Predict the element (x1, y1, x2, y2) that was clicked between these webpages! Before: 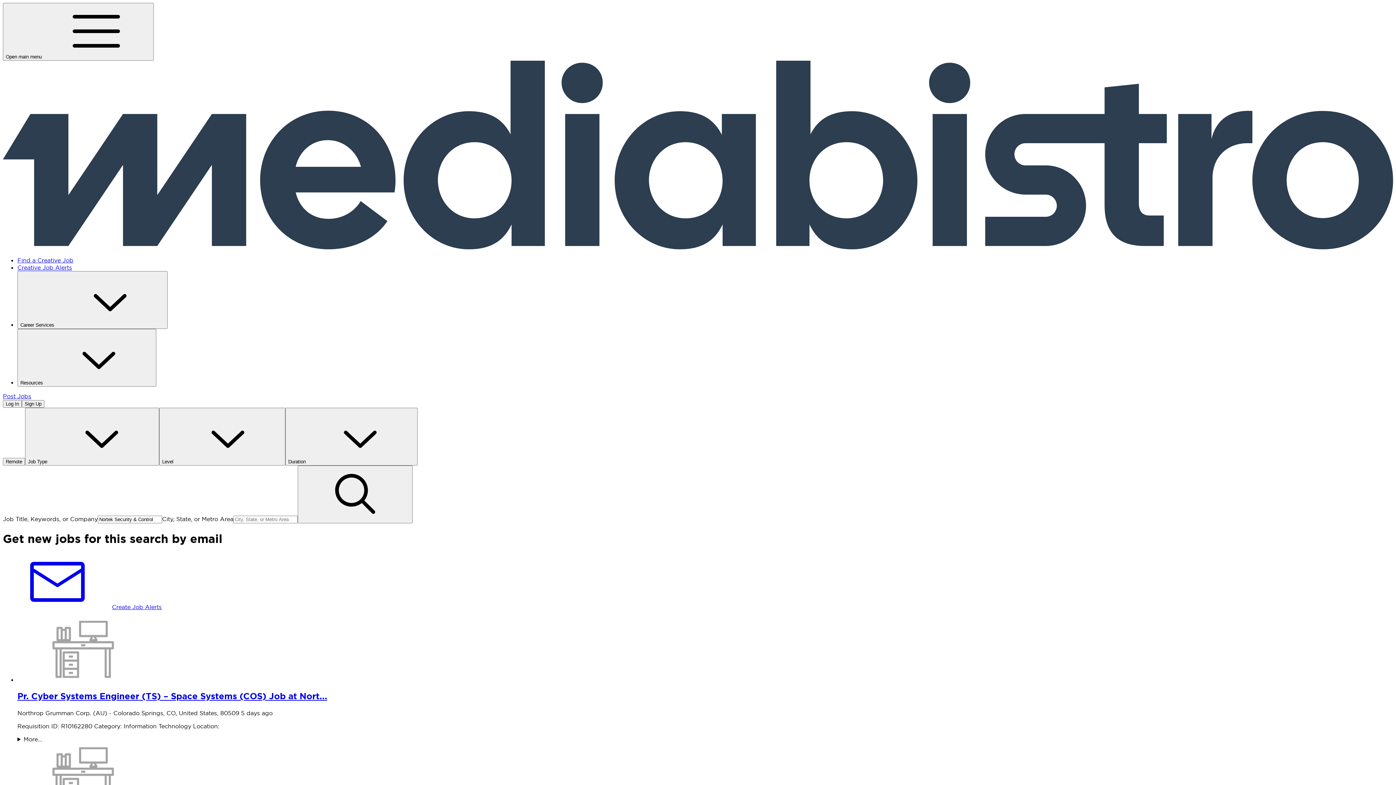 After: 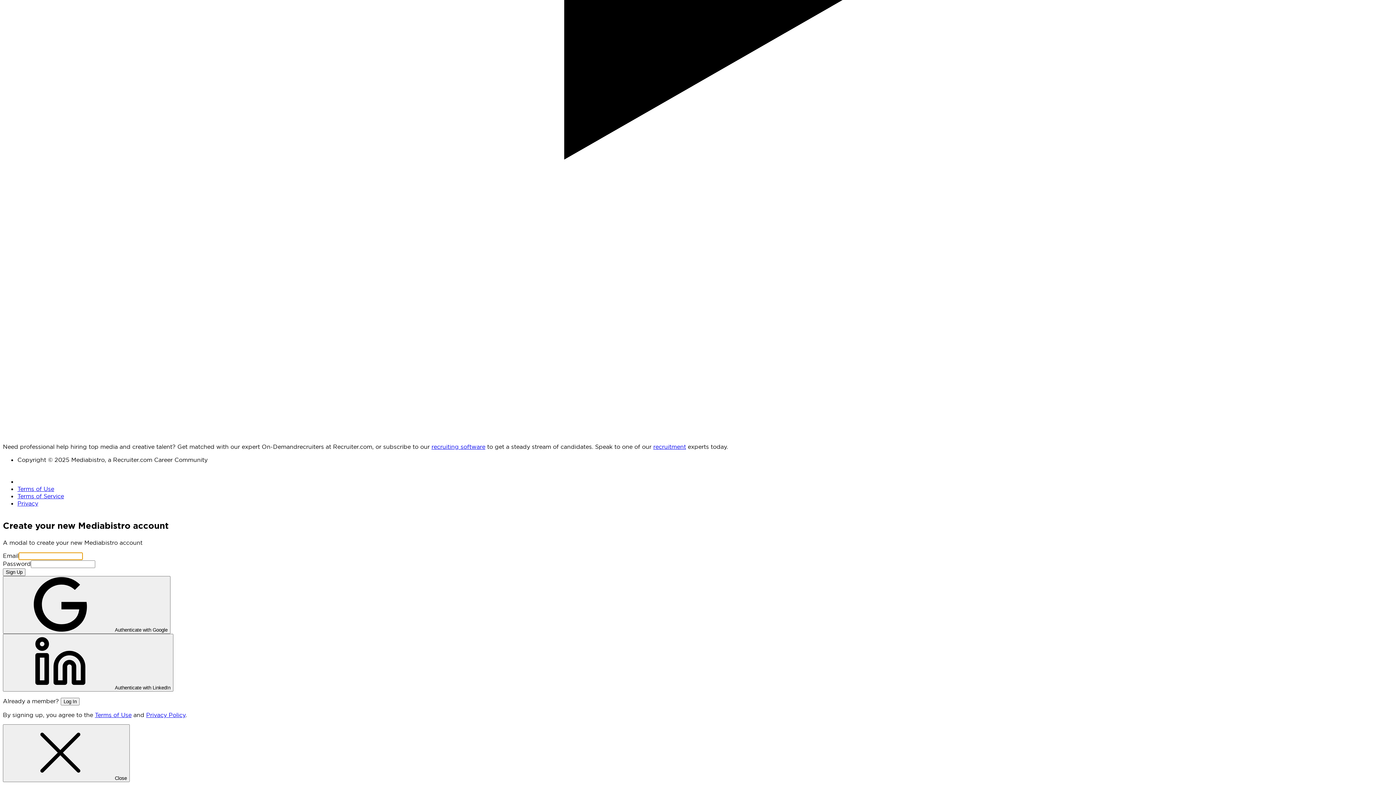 Action: bbox: (21, 400, 44, 408) label: Sign Up